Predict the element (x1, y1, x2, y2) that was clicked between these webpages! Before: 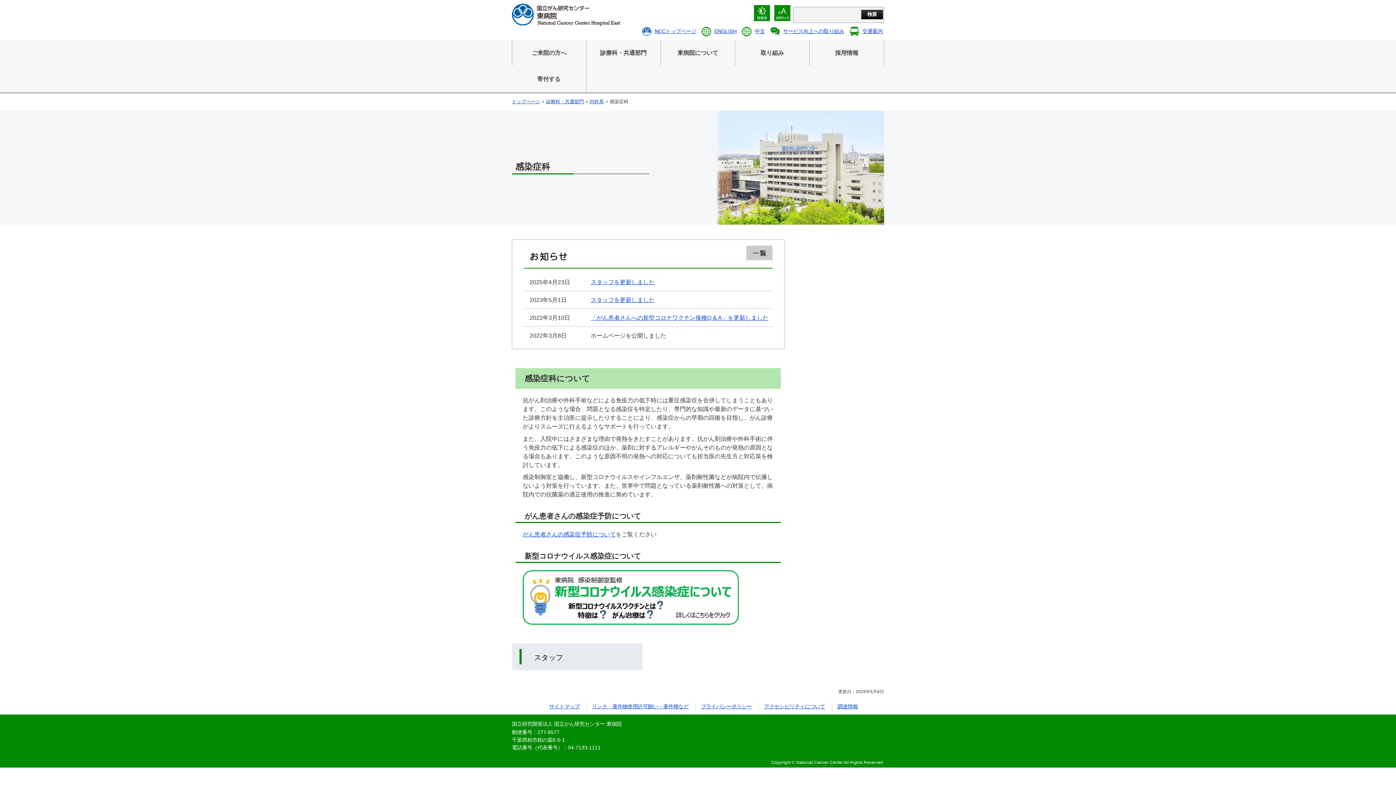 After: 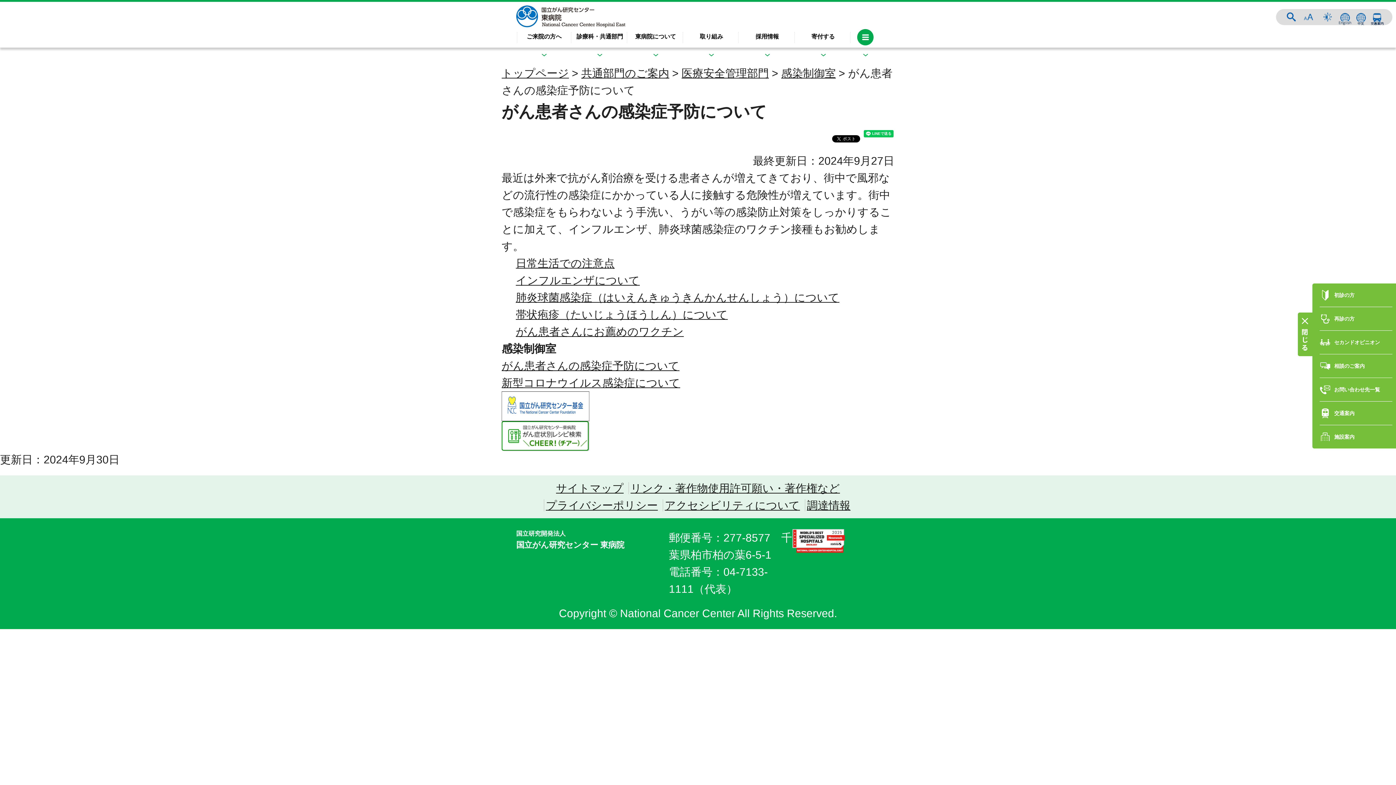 Action: bbox: (522, 531, 616, 537) label: がん患者さんの感染症予防について